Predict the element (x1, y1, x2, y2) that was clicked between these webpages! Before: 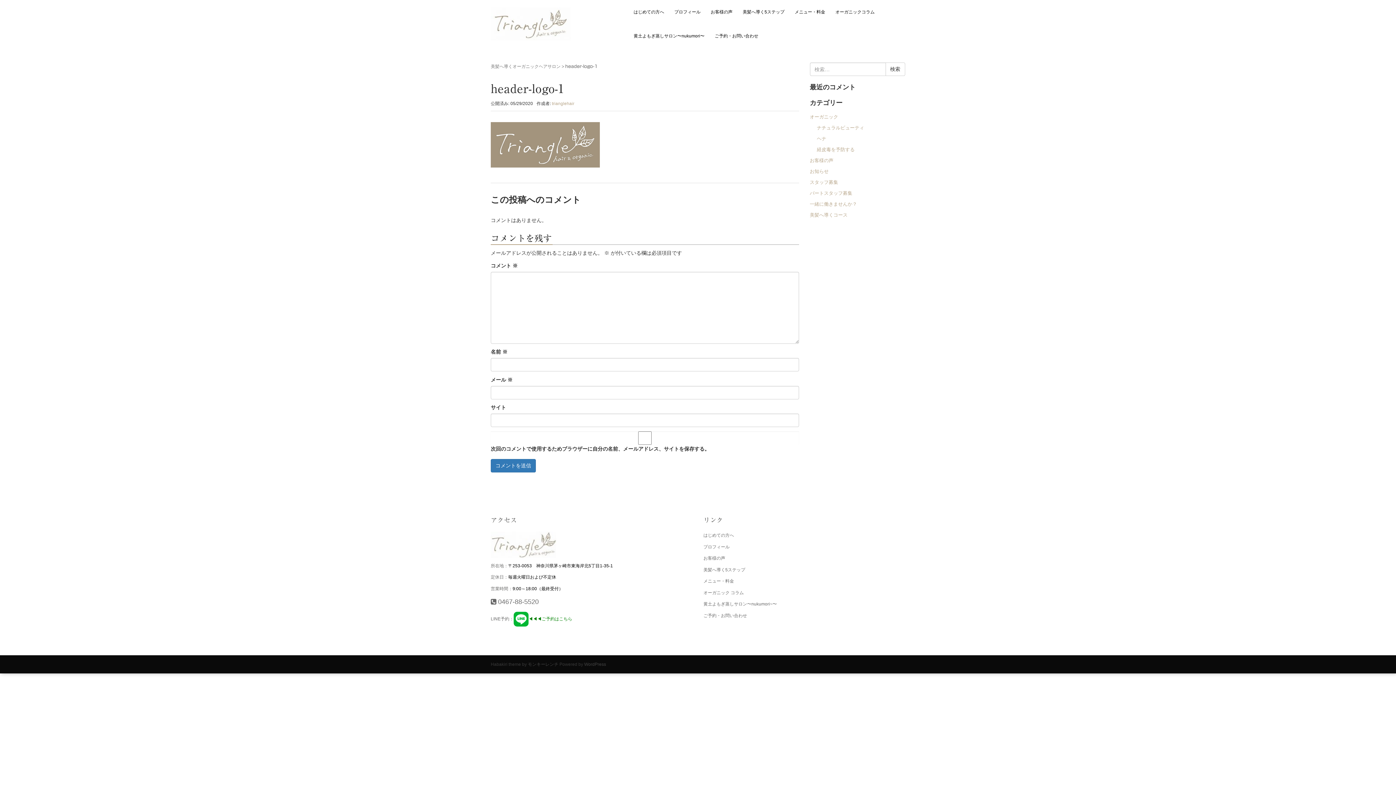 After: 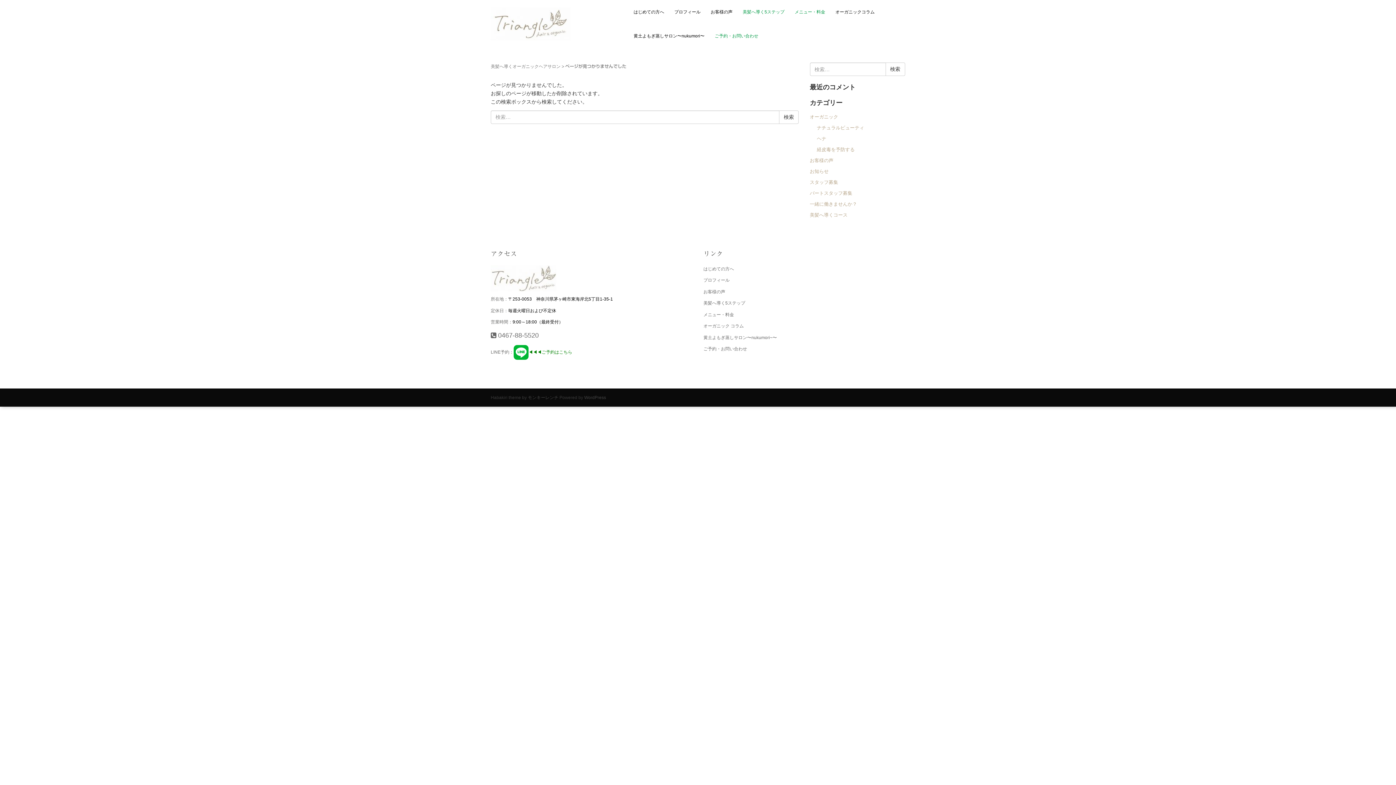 Action: bbox: (789, 0, 830, 24) label: メニュー・料金